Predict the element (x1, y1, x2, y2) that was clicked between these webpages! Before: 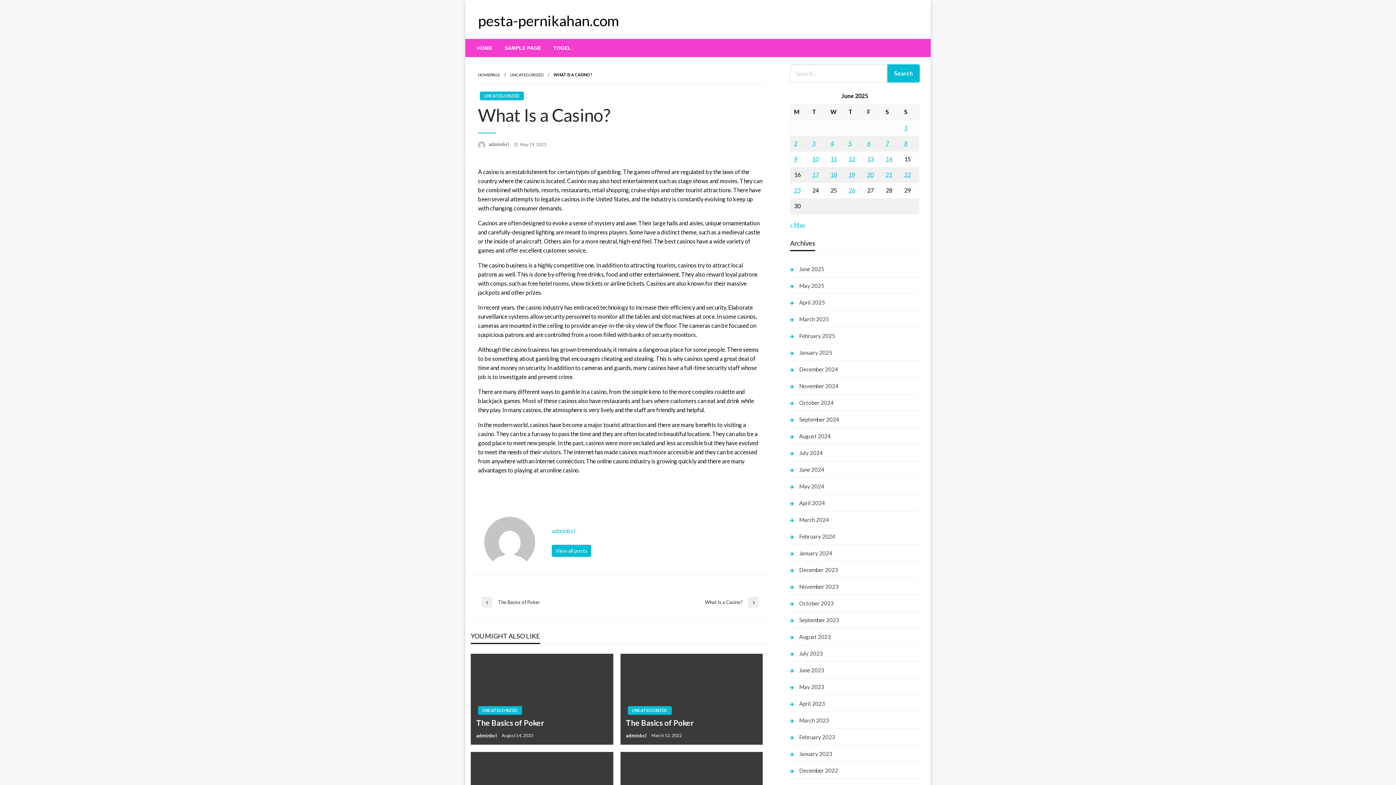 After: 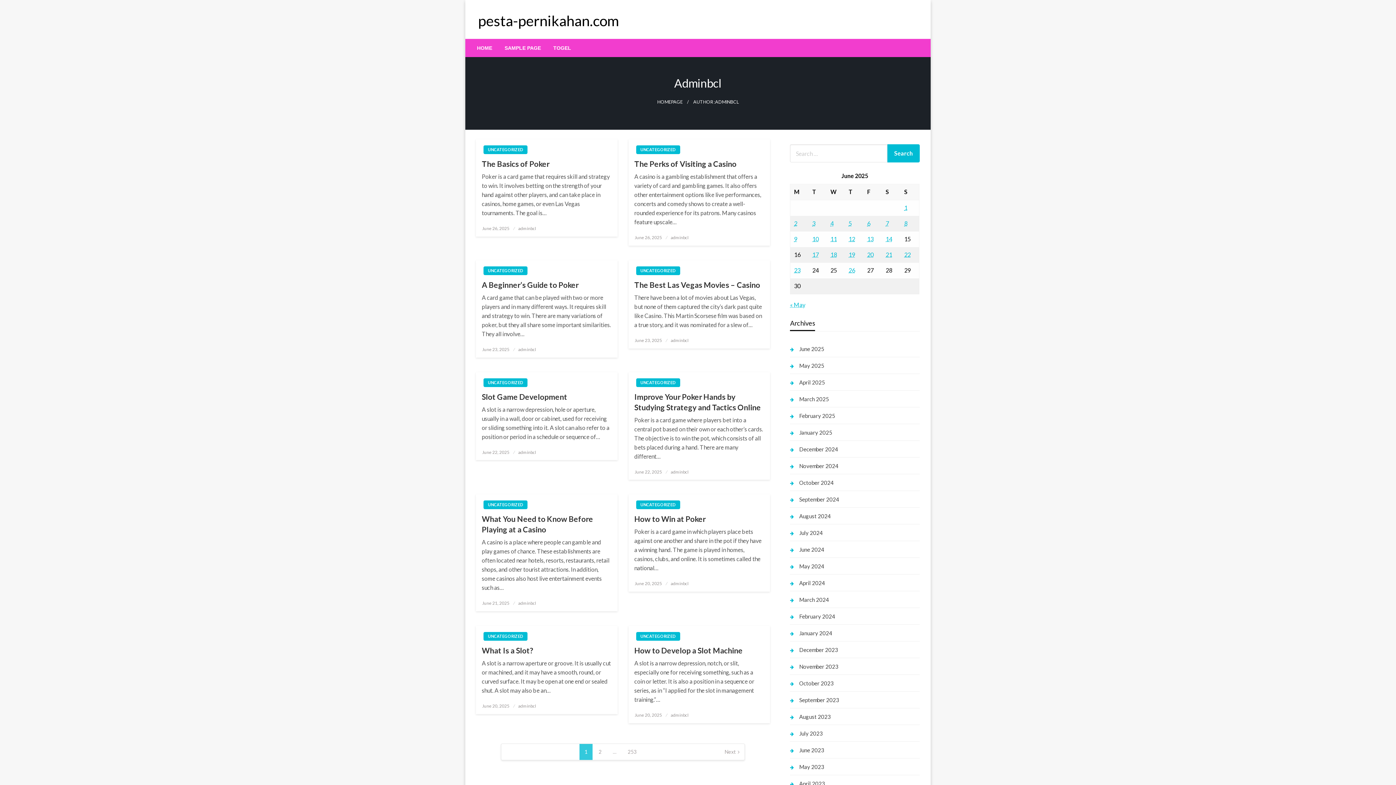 Action: bbox: (626, 733, 647, 738) label: adminbcl 